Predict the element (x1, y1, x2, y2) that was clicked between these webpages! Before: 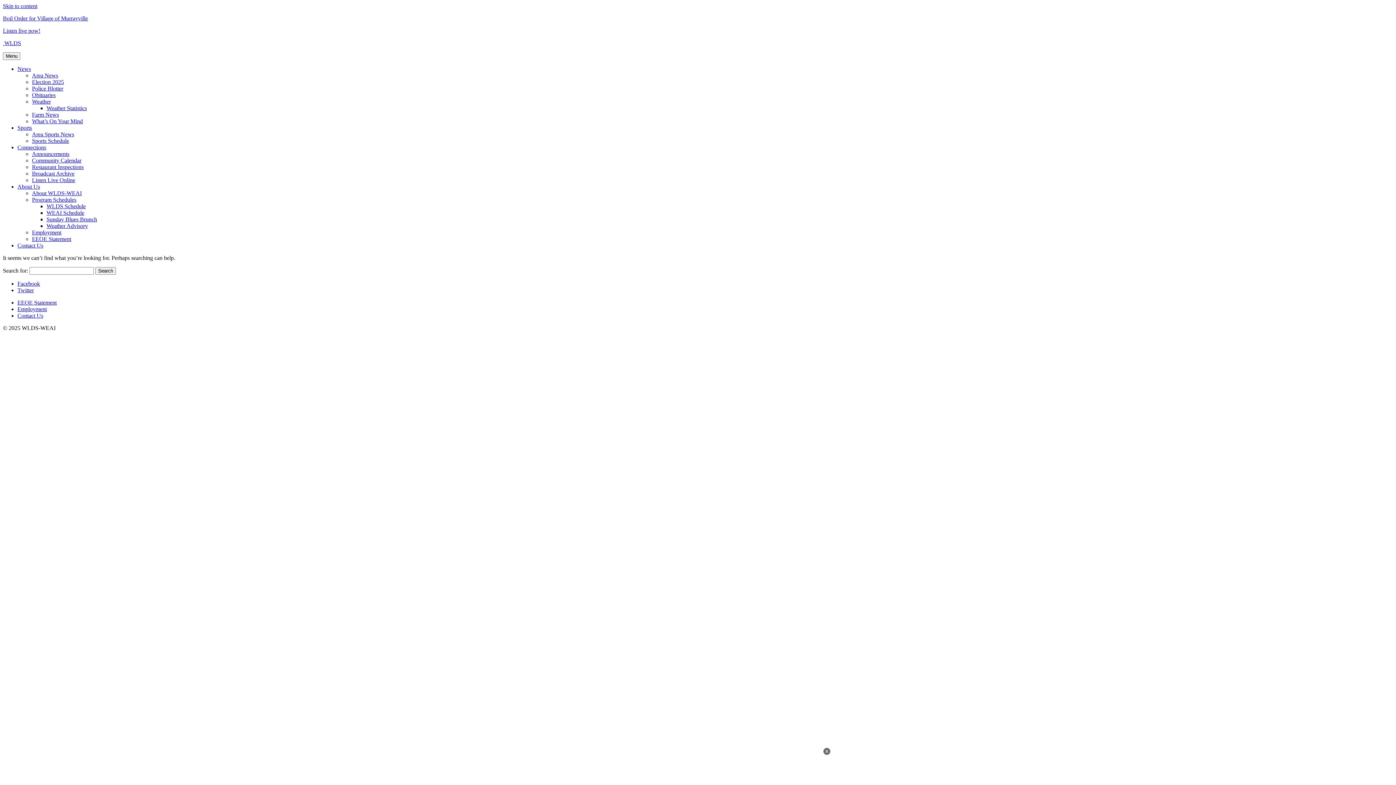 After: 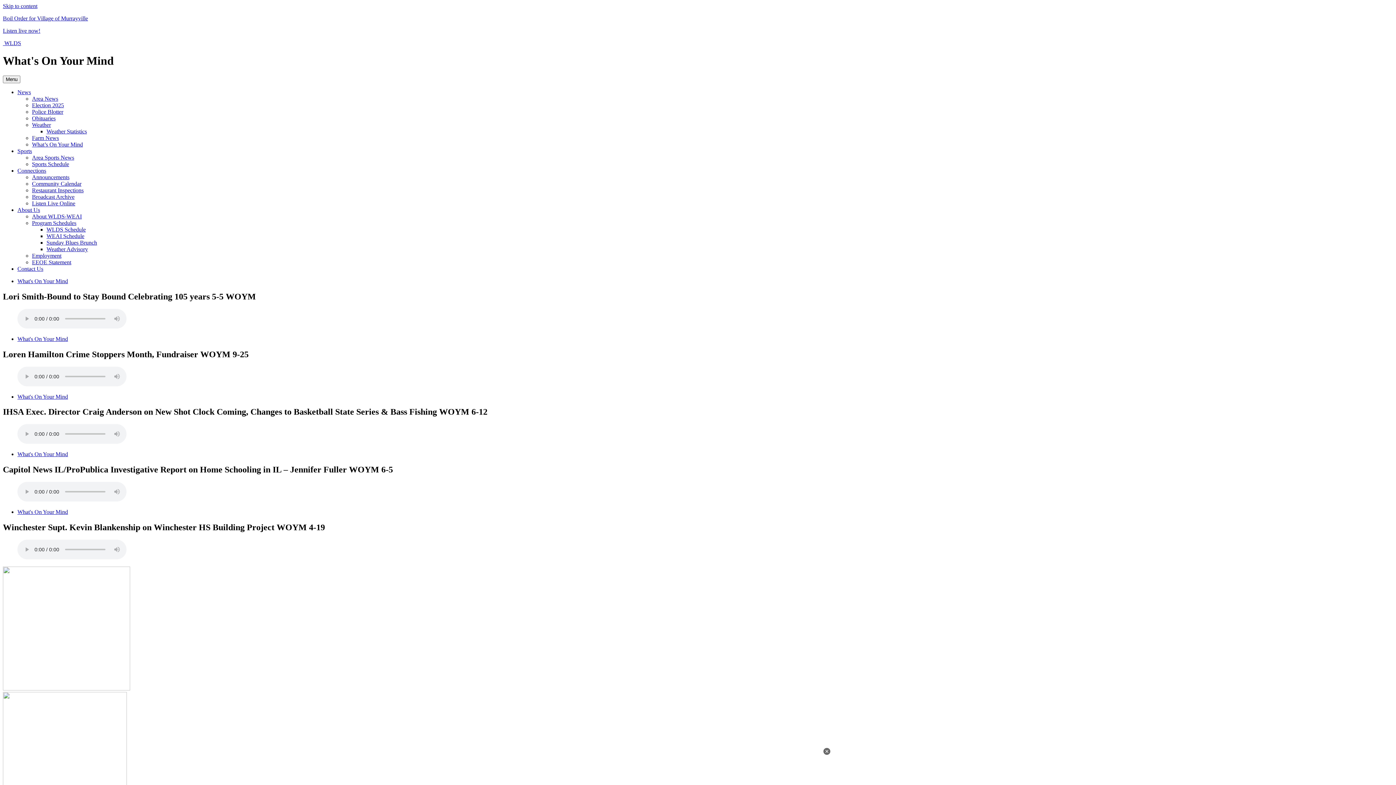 Action: label: What’s On Your Mind bbox: (32, 118, 82, 124)